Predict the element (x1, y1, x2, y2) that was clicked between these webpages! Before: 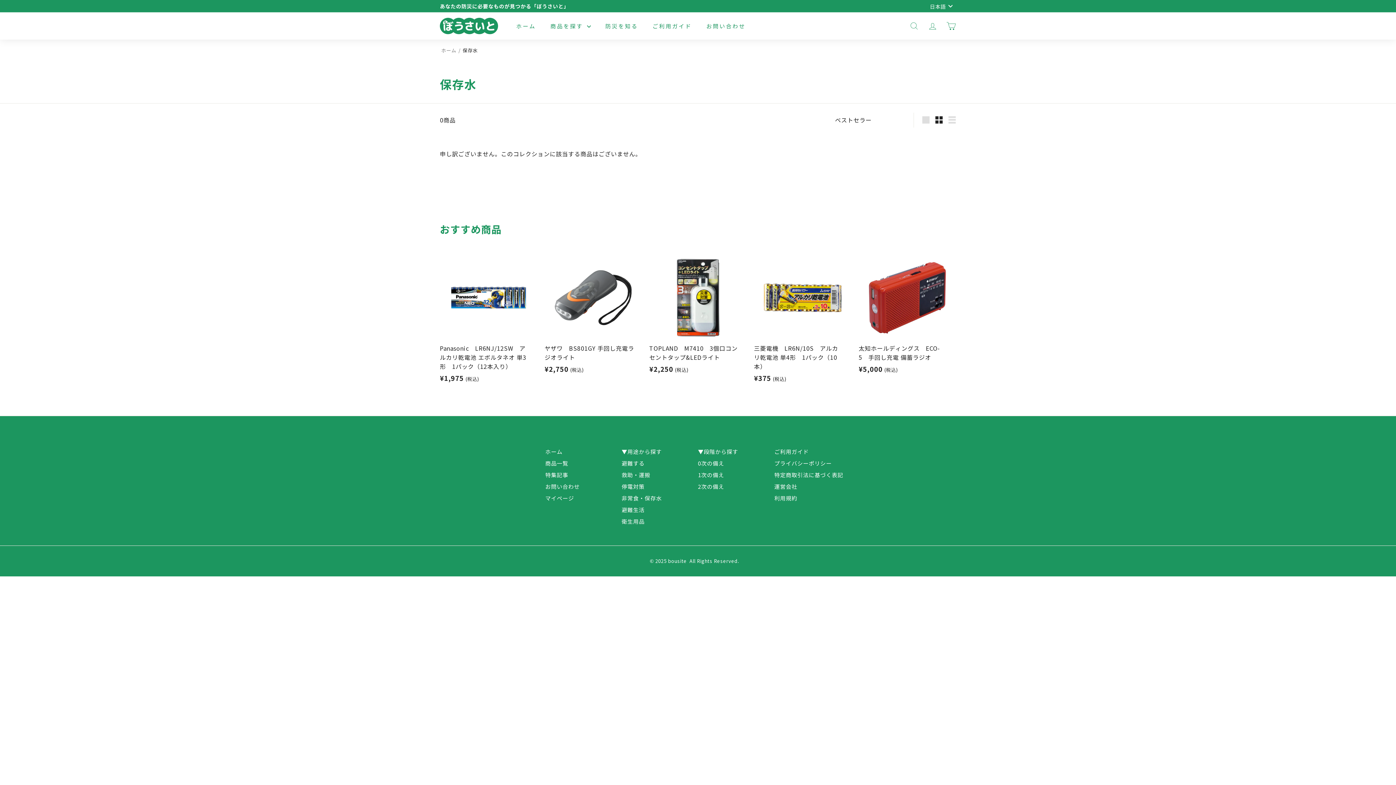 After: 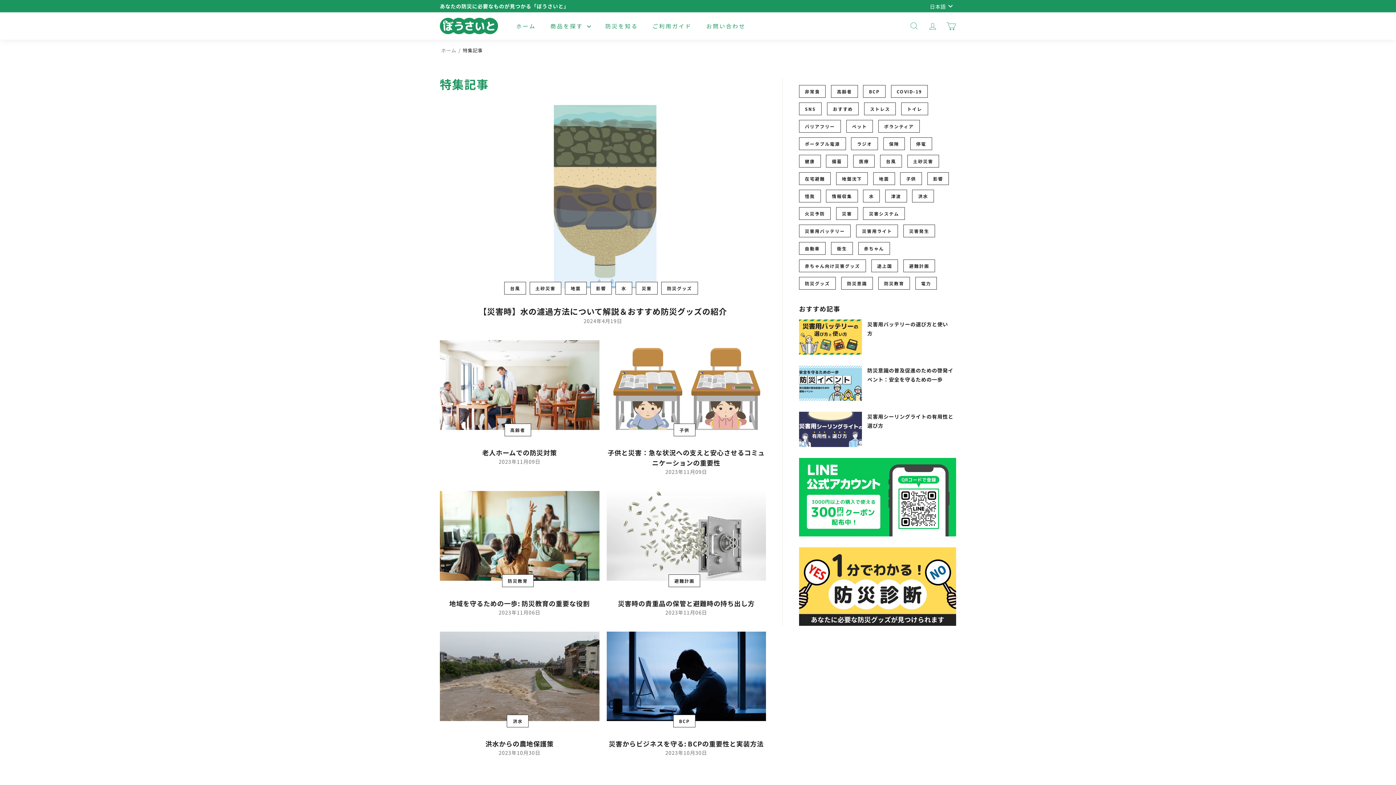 Action: bbox: (545, 469, 568, 481) label: 特集記事